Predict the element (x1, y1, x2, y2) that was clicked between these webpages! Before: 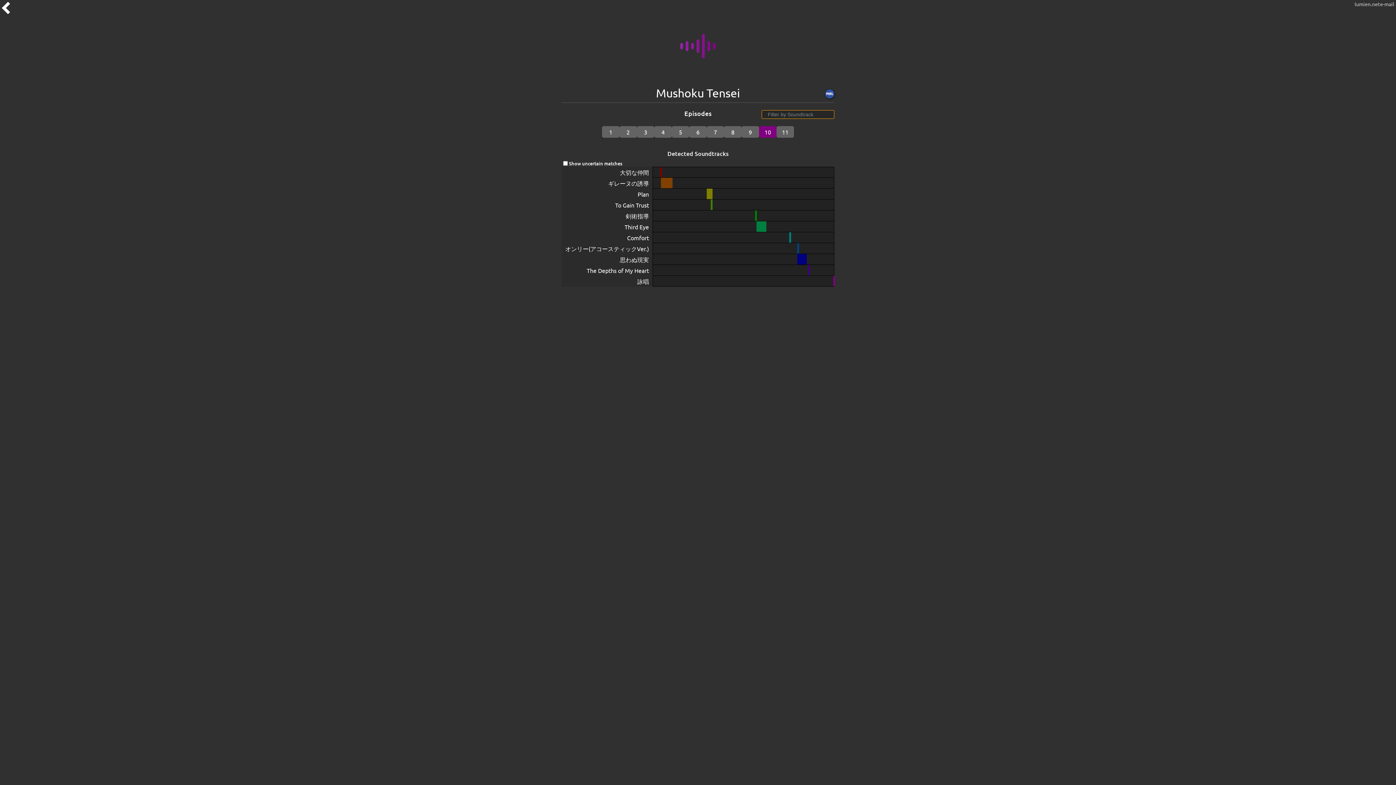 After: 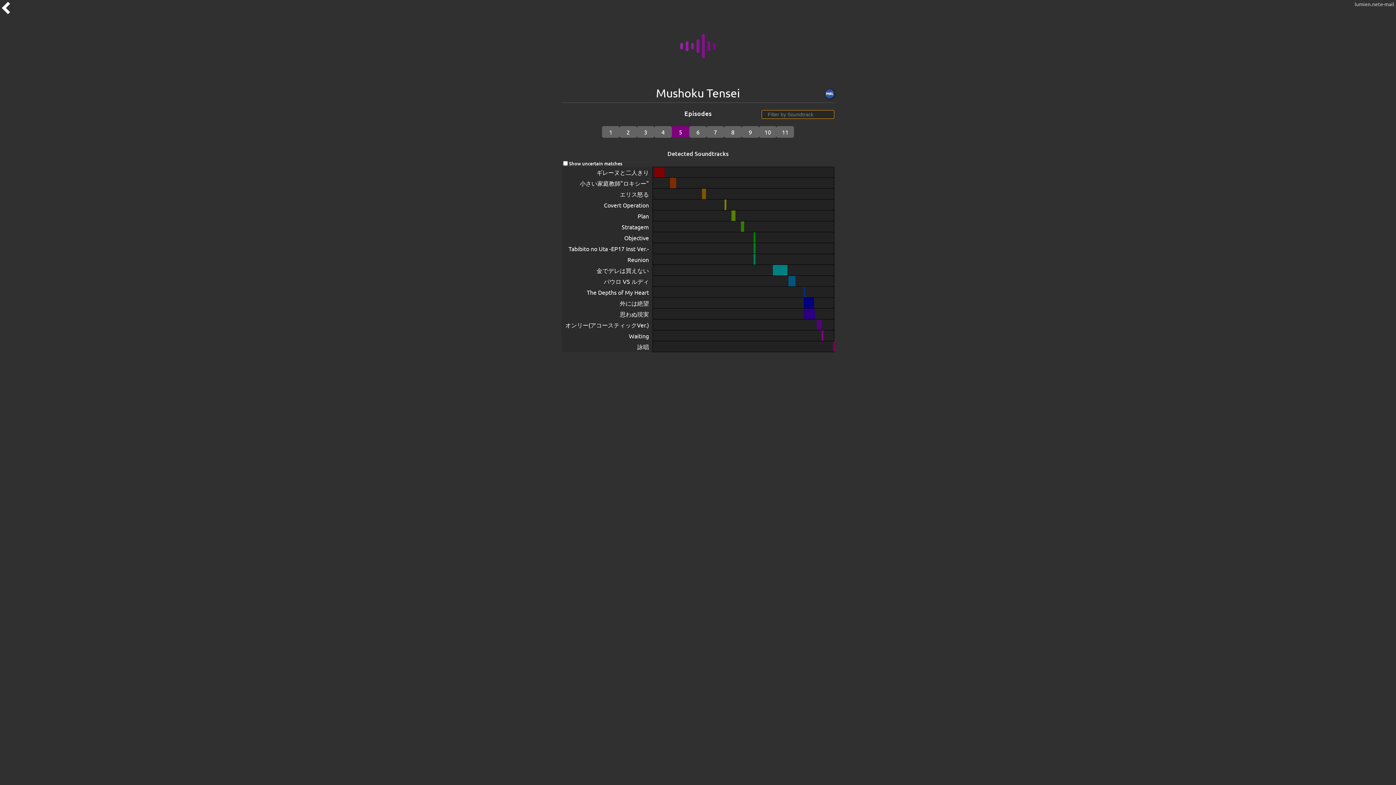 Action: bbox: (672, 126, 689, 137) label: 5